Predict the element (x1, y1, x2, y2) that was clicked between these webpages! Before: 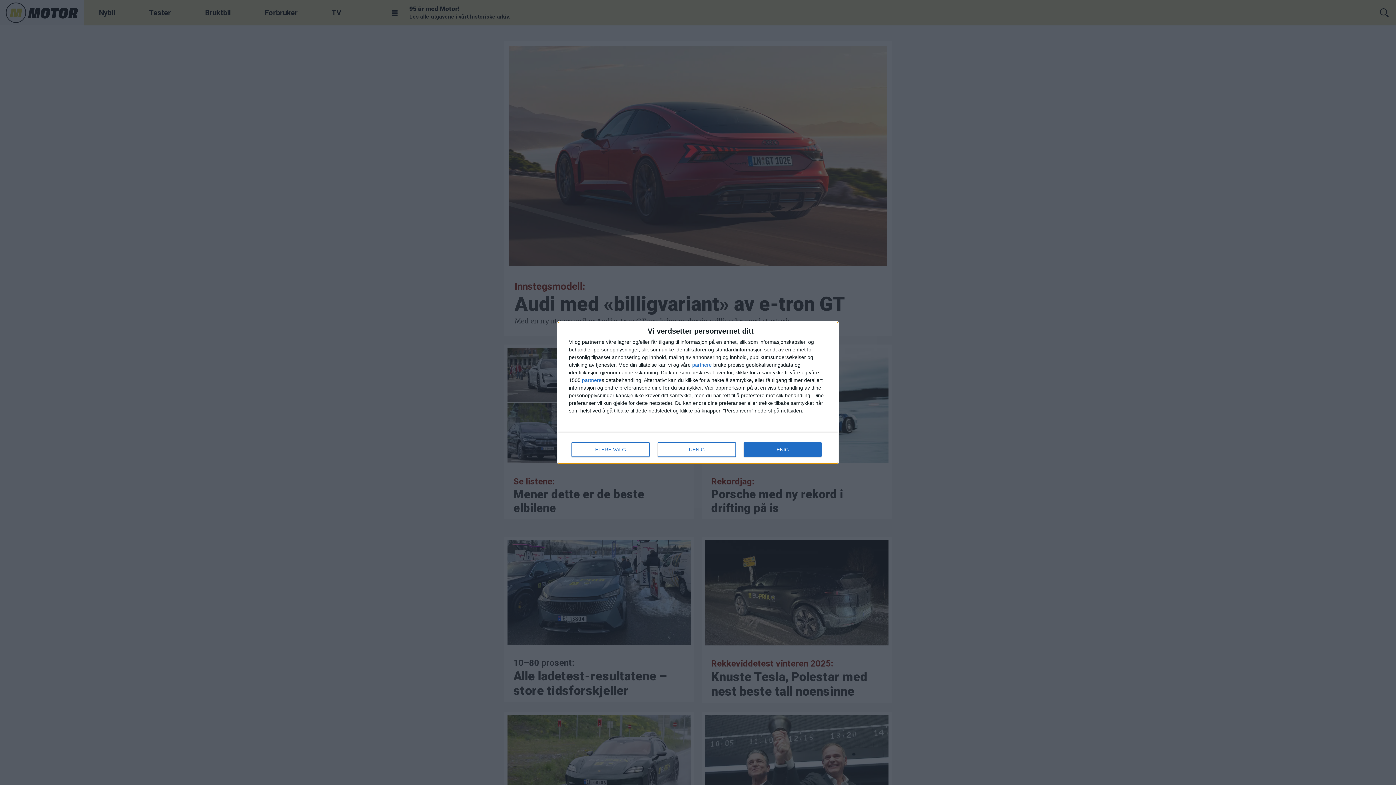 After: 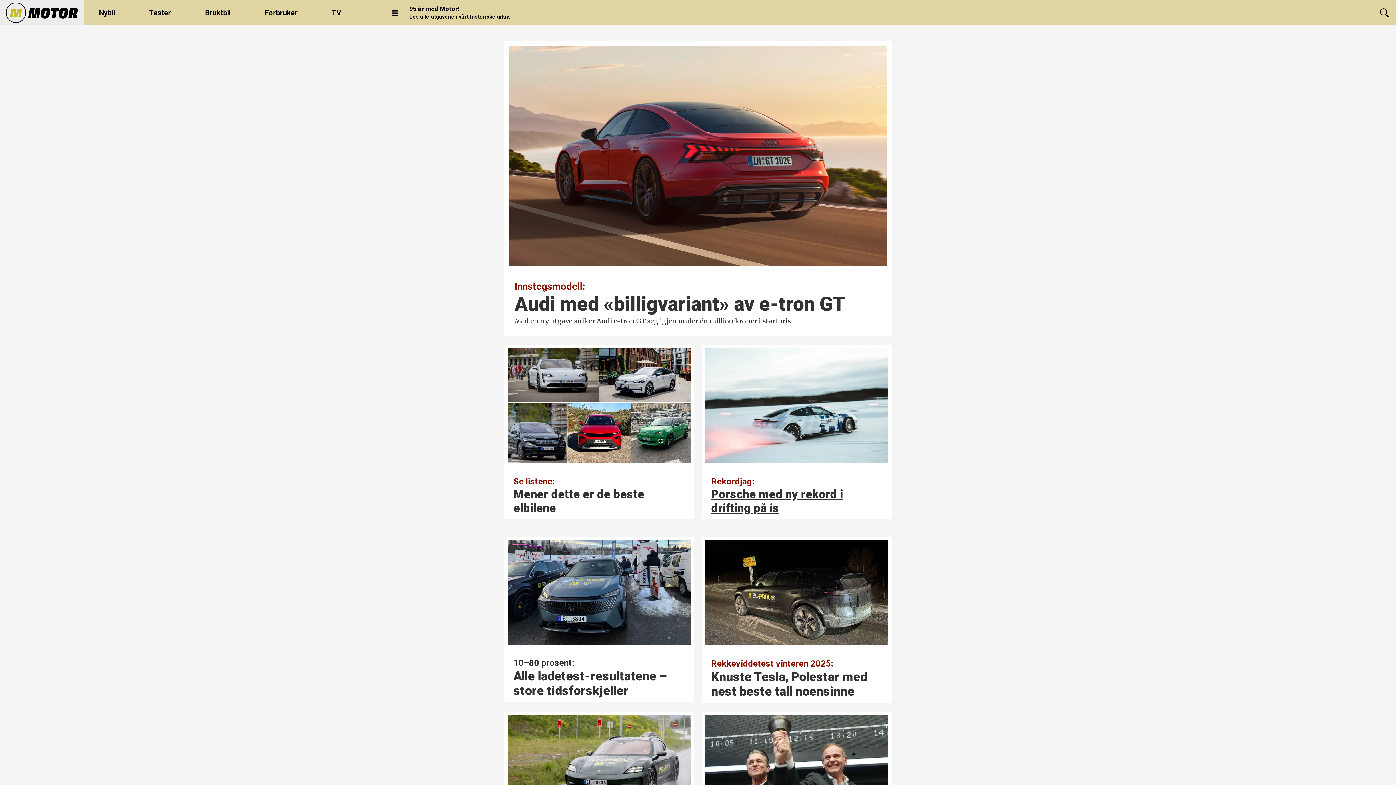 Action: label: ENIG bbox: (744, 442, 821, 456)